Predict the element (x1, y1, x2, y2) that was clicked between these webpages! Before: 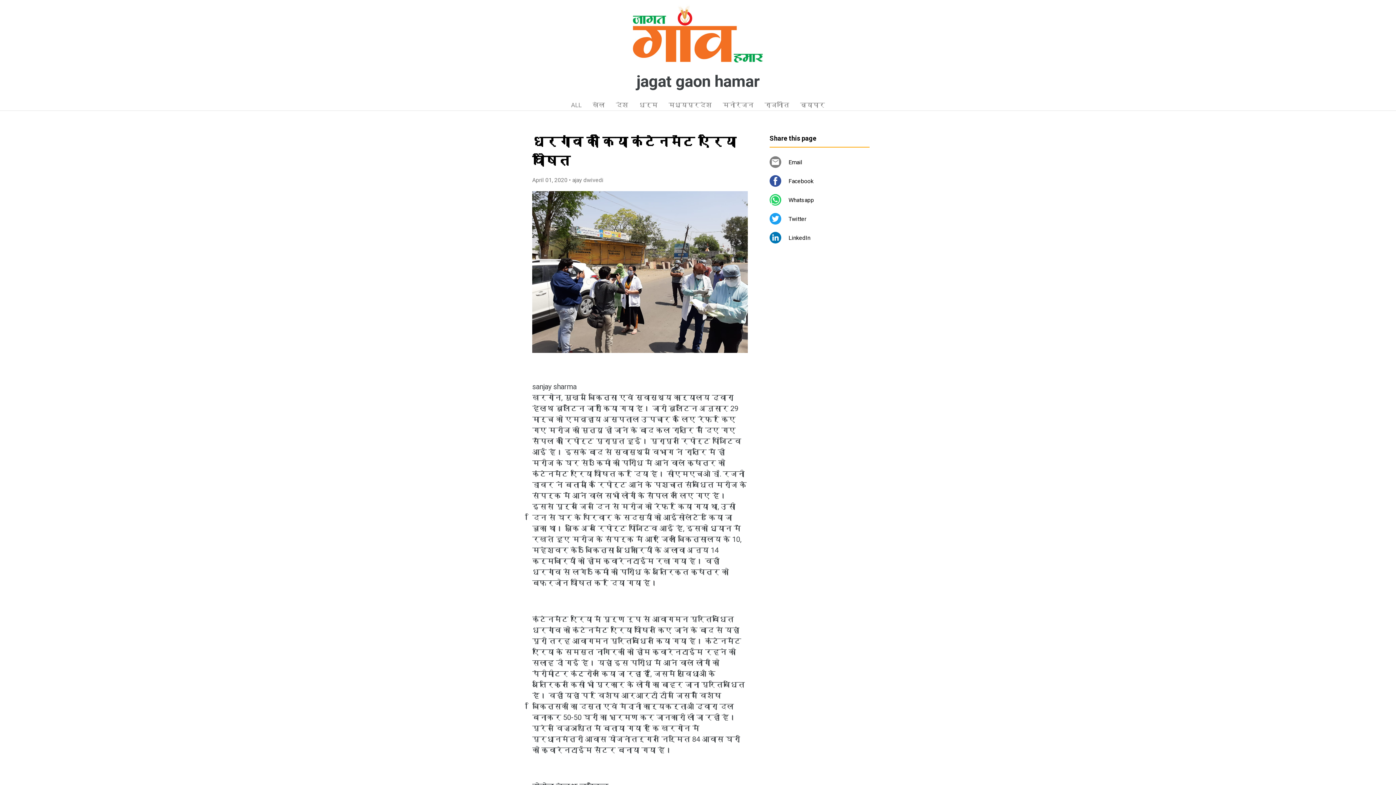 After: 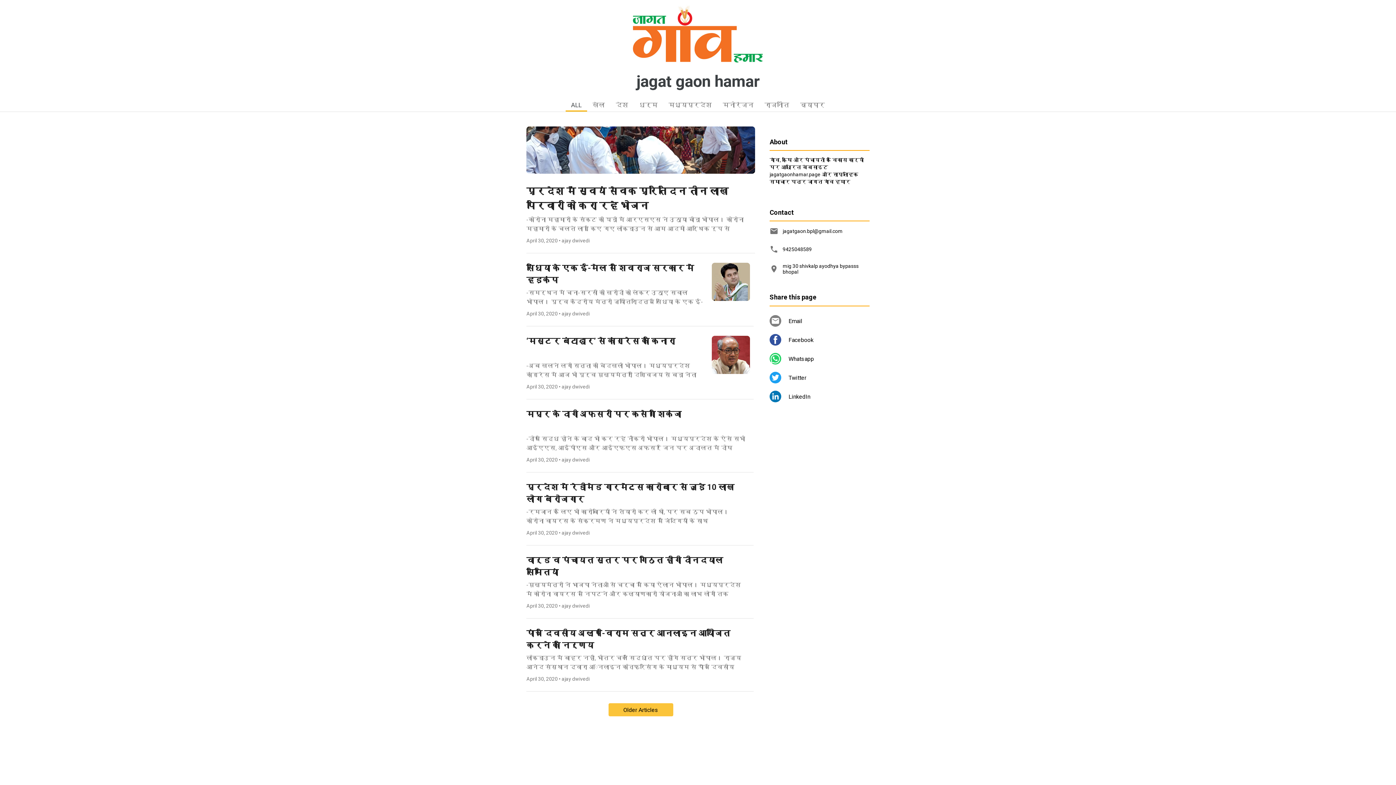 Action: bbox: (565, 97, 587, 110) label: ALL